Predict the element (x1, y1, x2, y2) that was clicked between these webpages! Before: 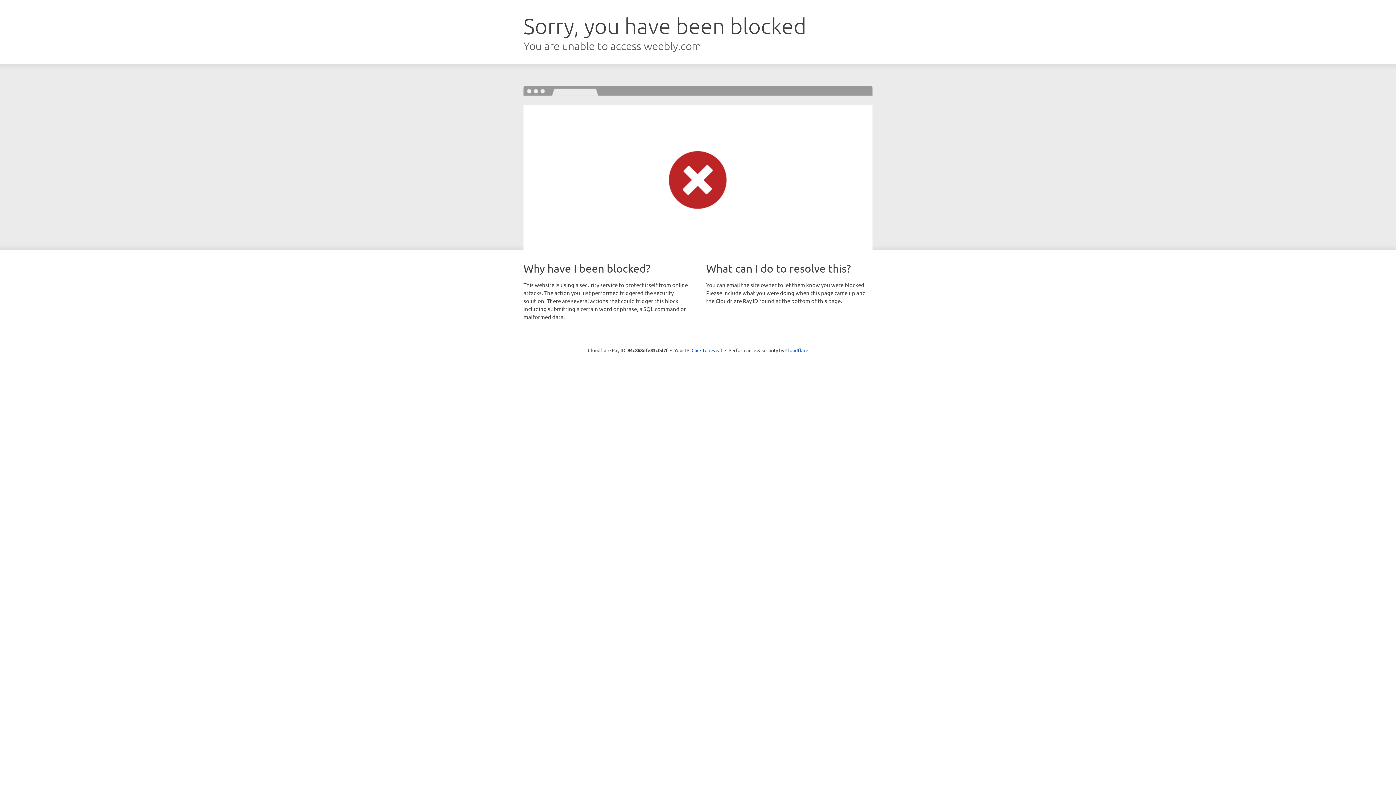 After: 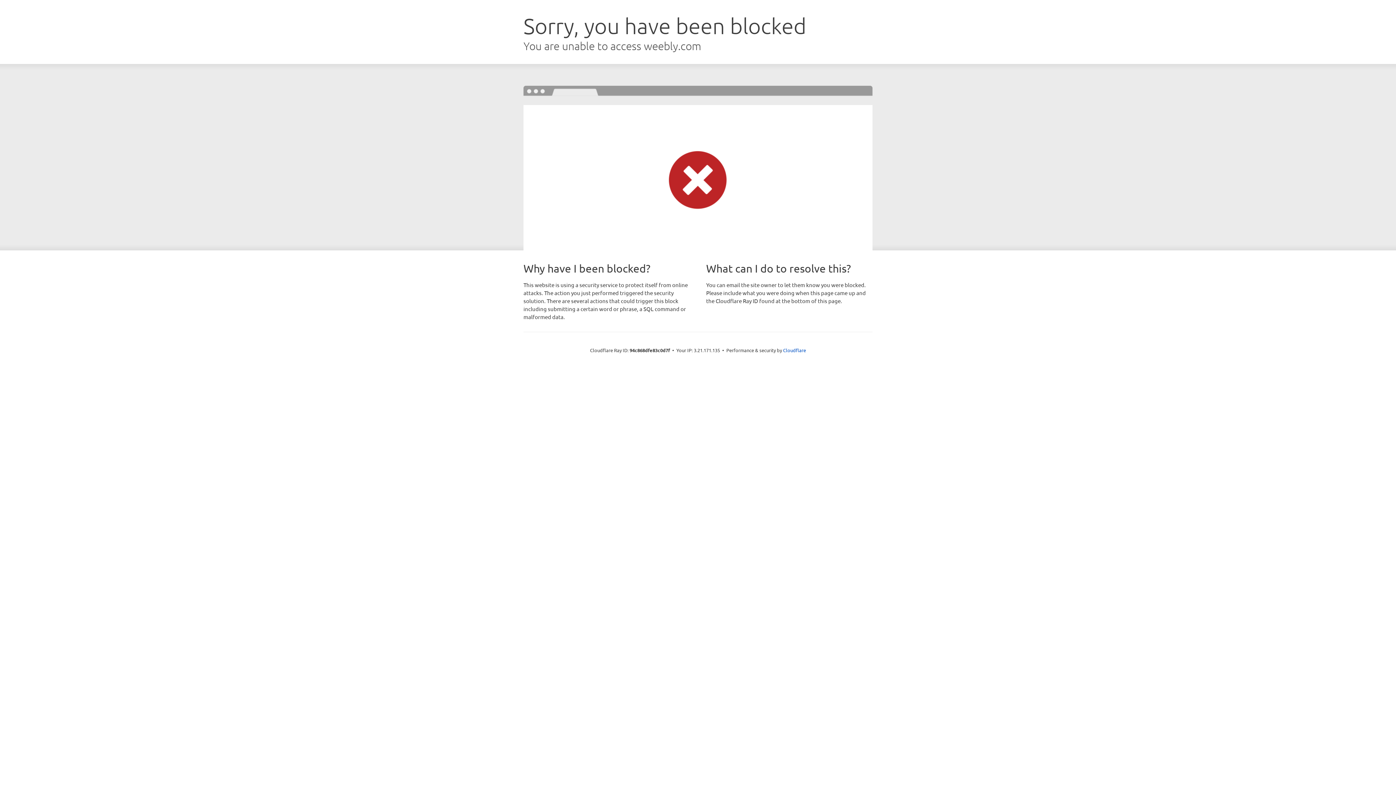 Action: label: Click to reveal bbox: (691, 346, 722, 353)